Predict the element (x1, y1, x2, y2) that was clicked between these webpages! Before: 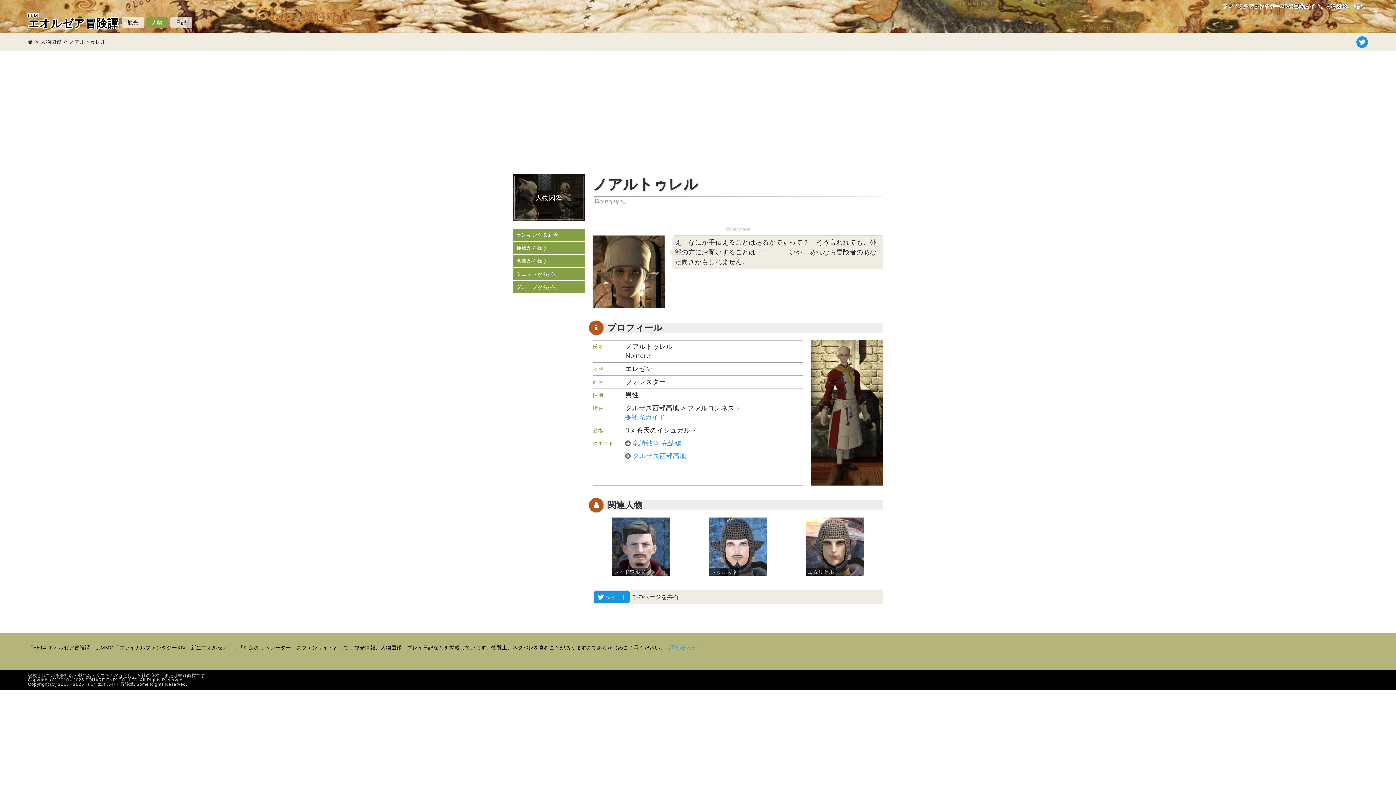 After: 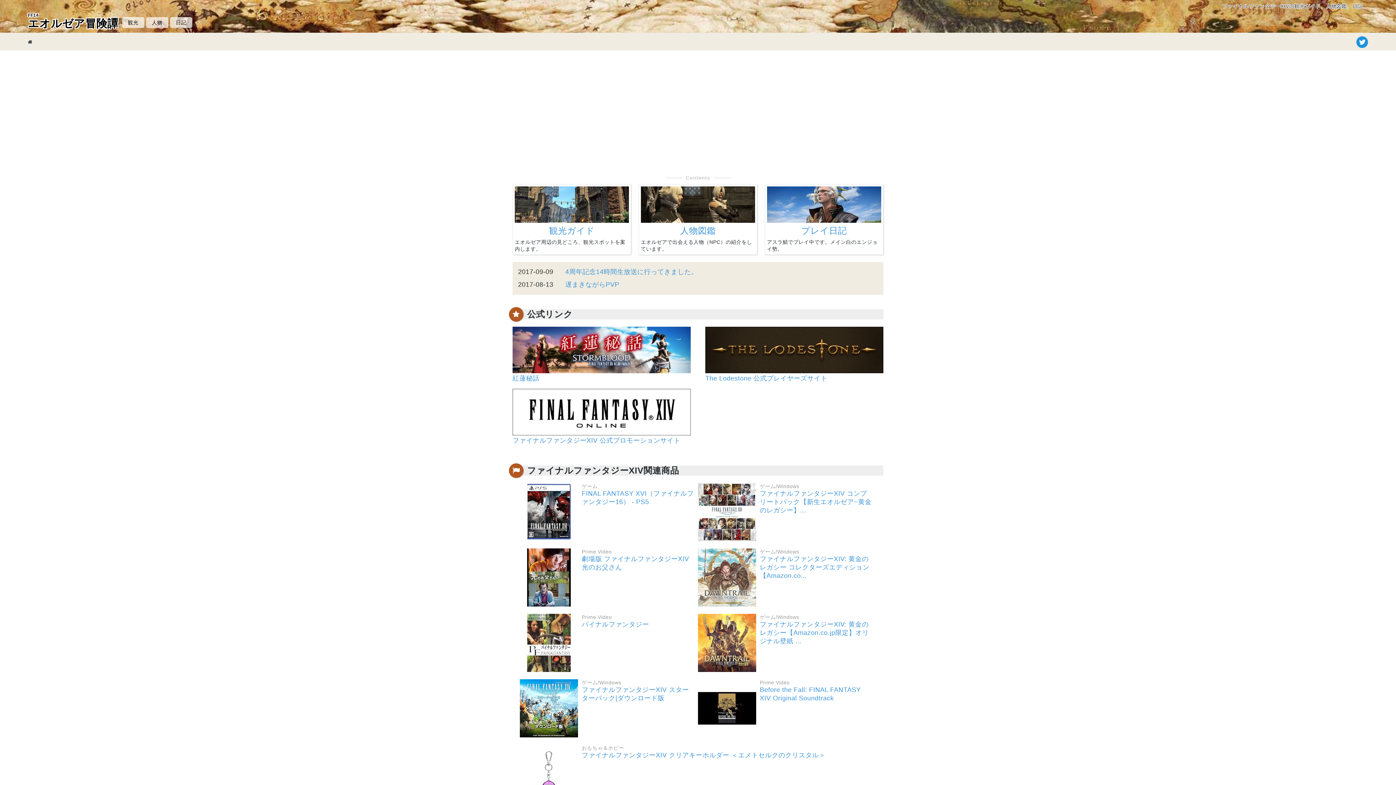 Action: bbox: (27, 37, 35, 46)